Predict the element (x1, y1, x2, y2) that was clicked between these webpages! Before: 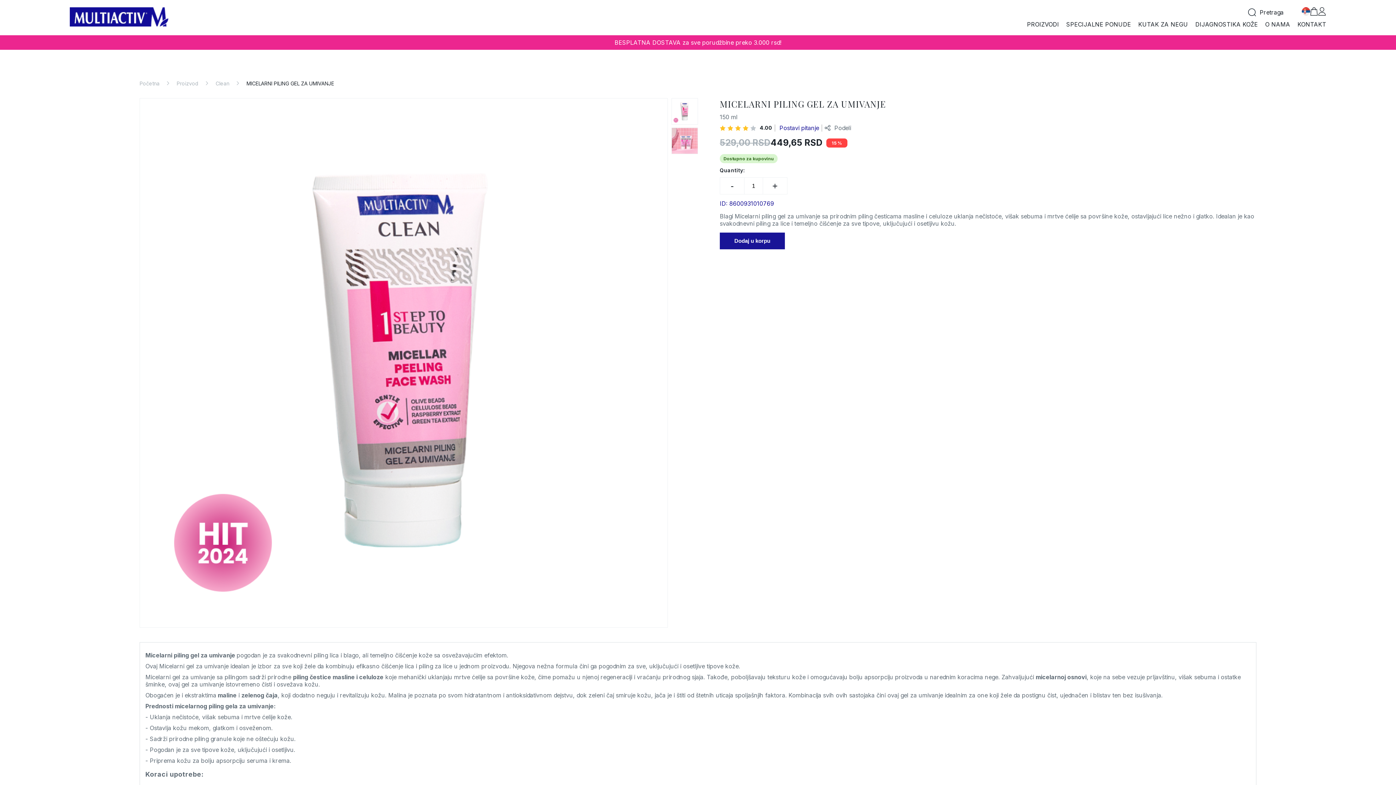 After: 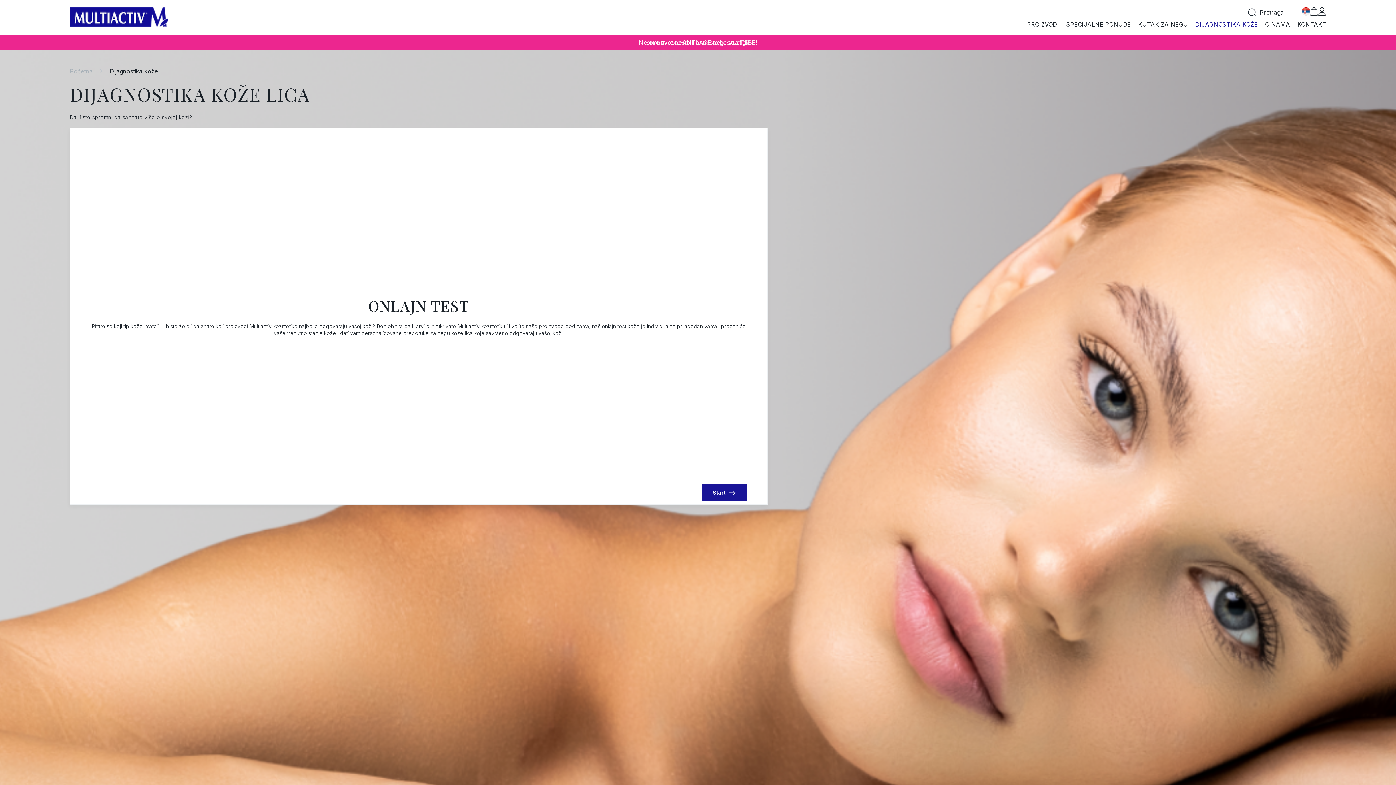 Action: bbox: (1195, 20, 1258, 28) label: DIJAGNOSTIKA KOŽE